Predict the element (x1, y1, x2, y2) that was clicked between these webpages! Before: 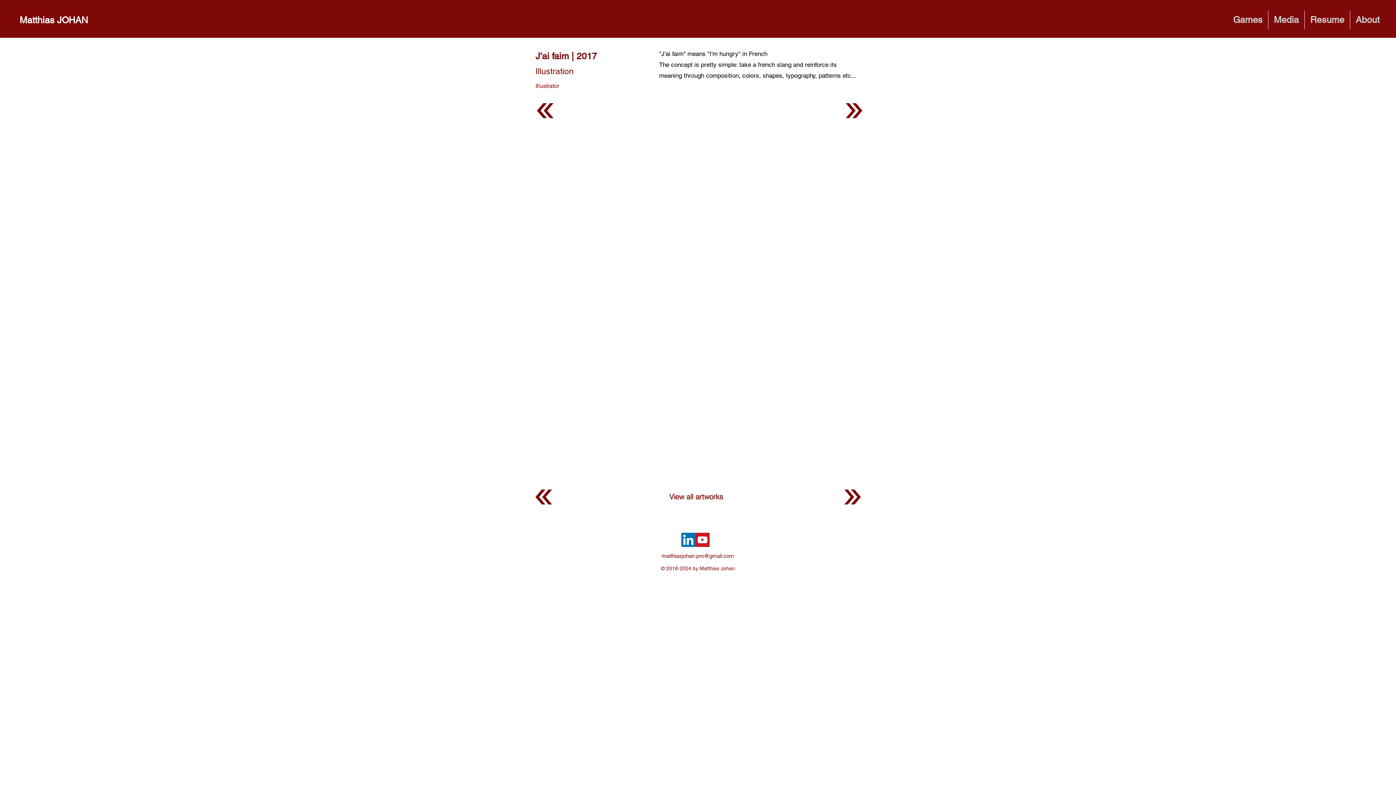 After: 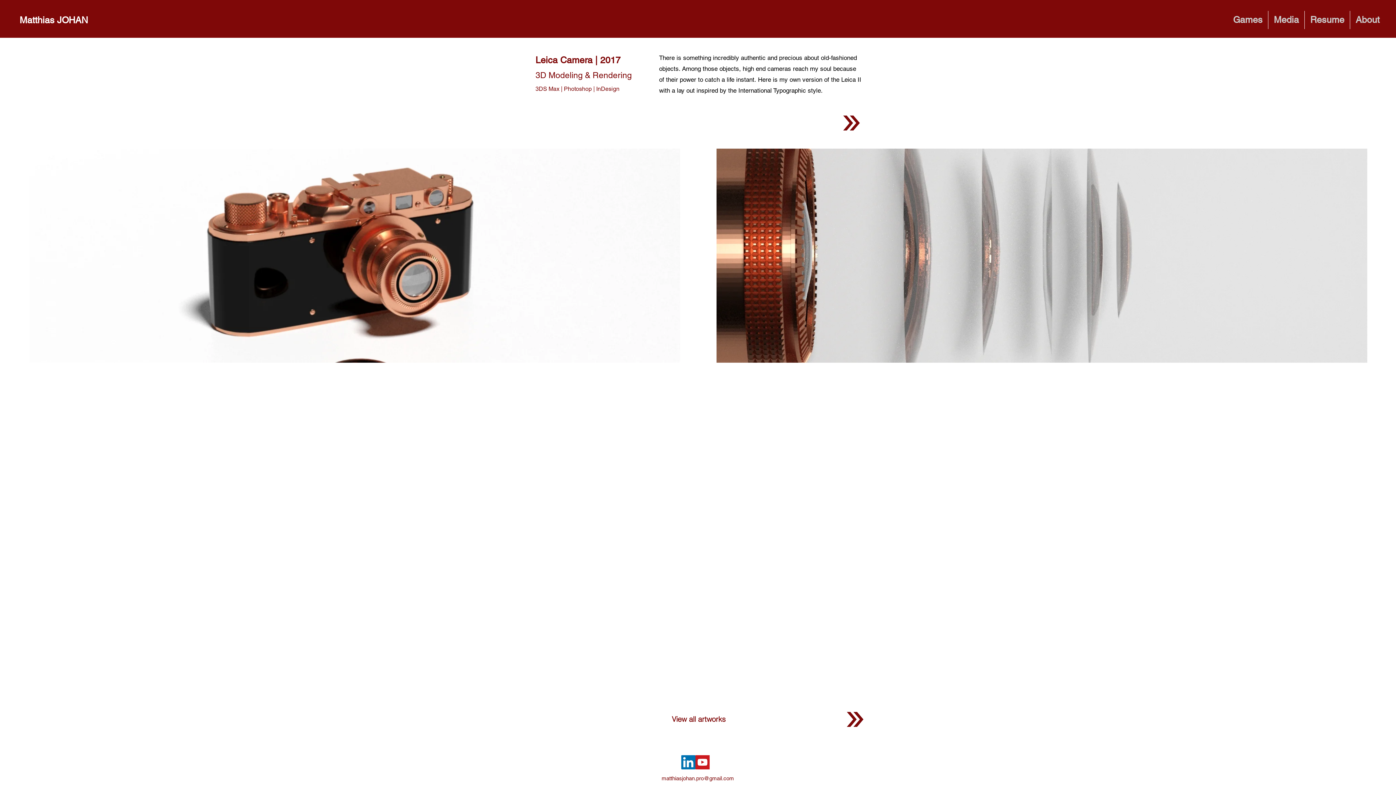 Action: bbox: (534, 487, 554, 507) label: Previous project